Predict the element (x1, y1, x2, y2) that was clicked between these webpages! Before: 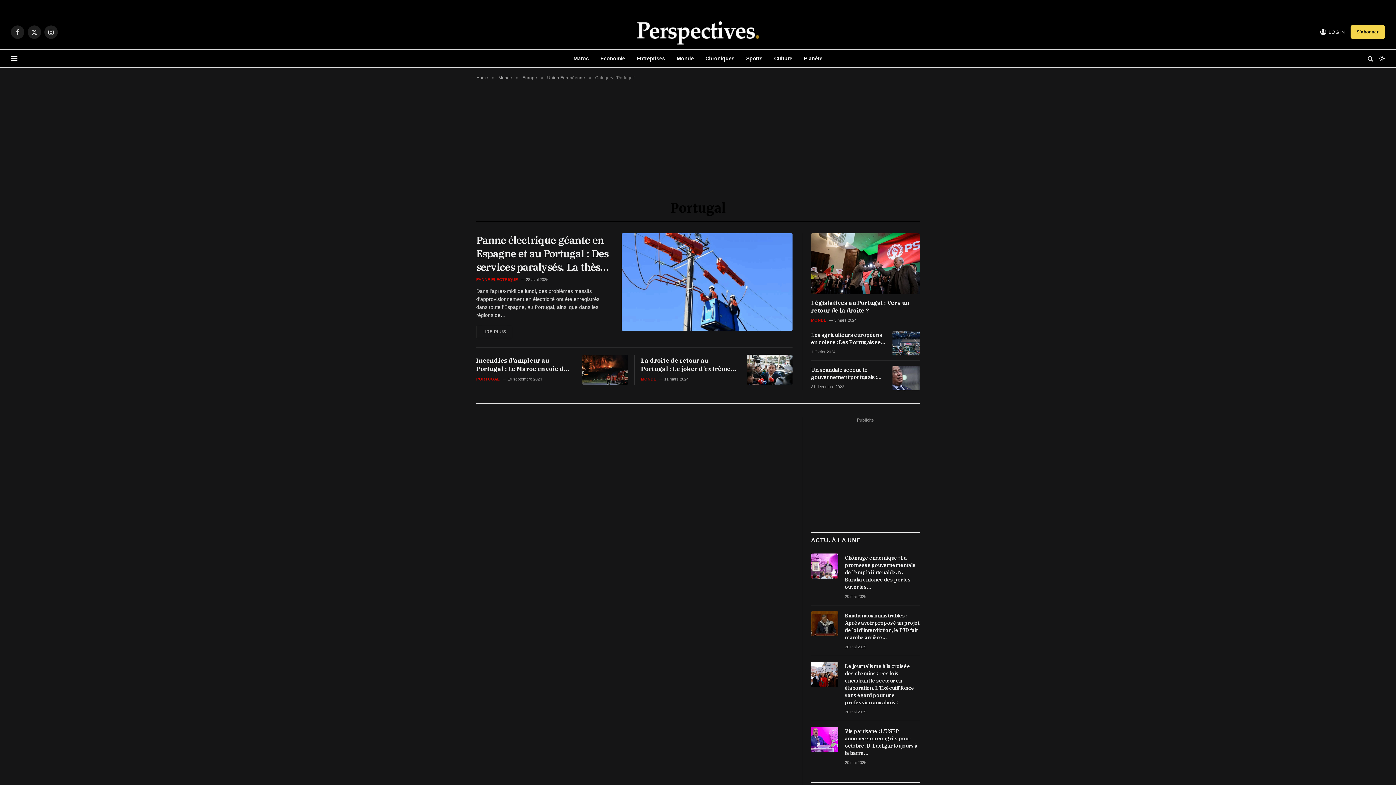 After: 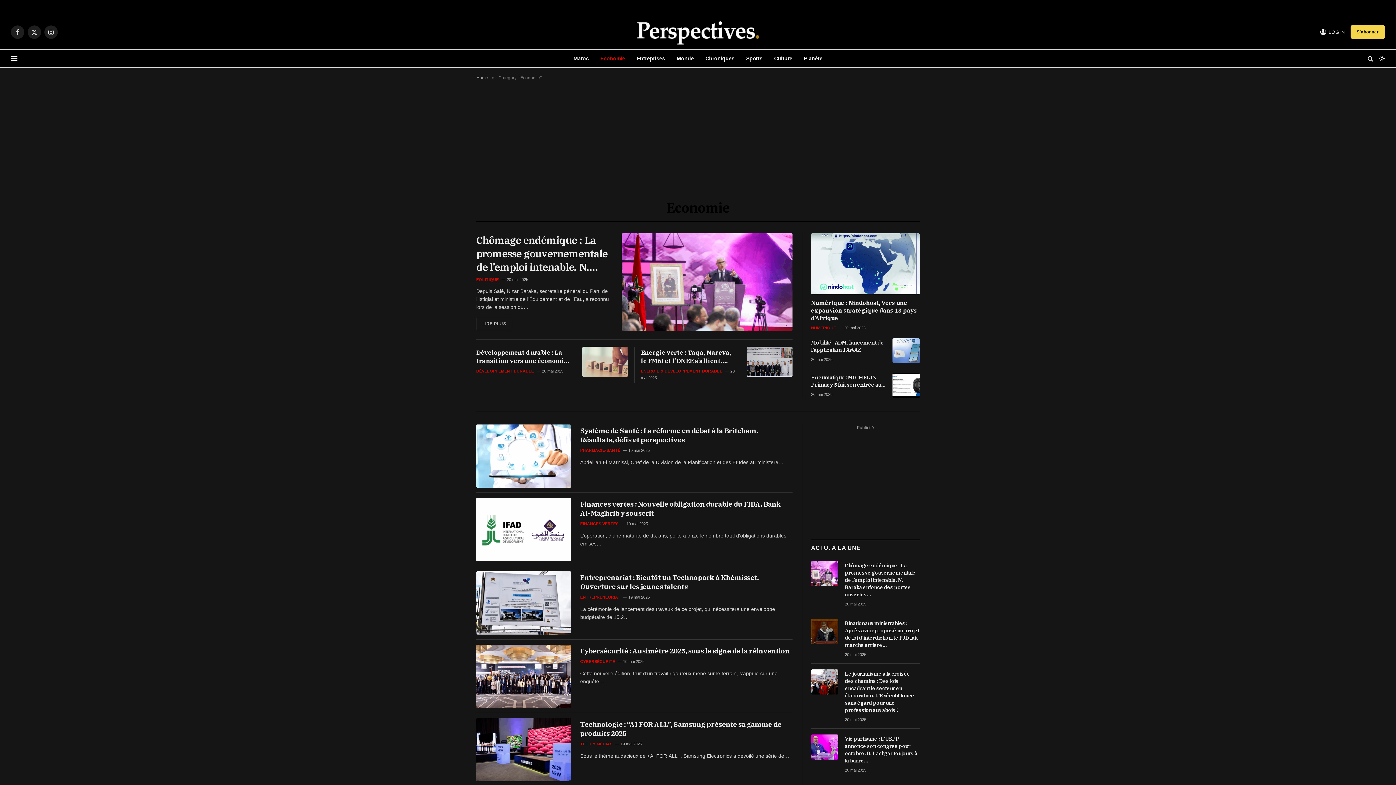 Action: bbox: (594, 49, 631, 67) label: Economie